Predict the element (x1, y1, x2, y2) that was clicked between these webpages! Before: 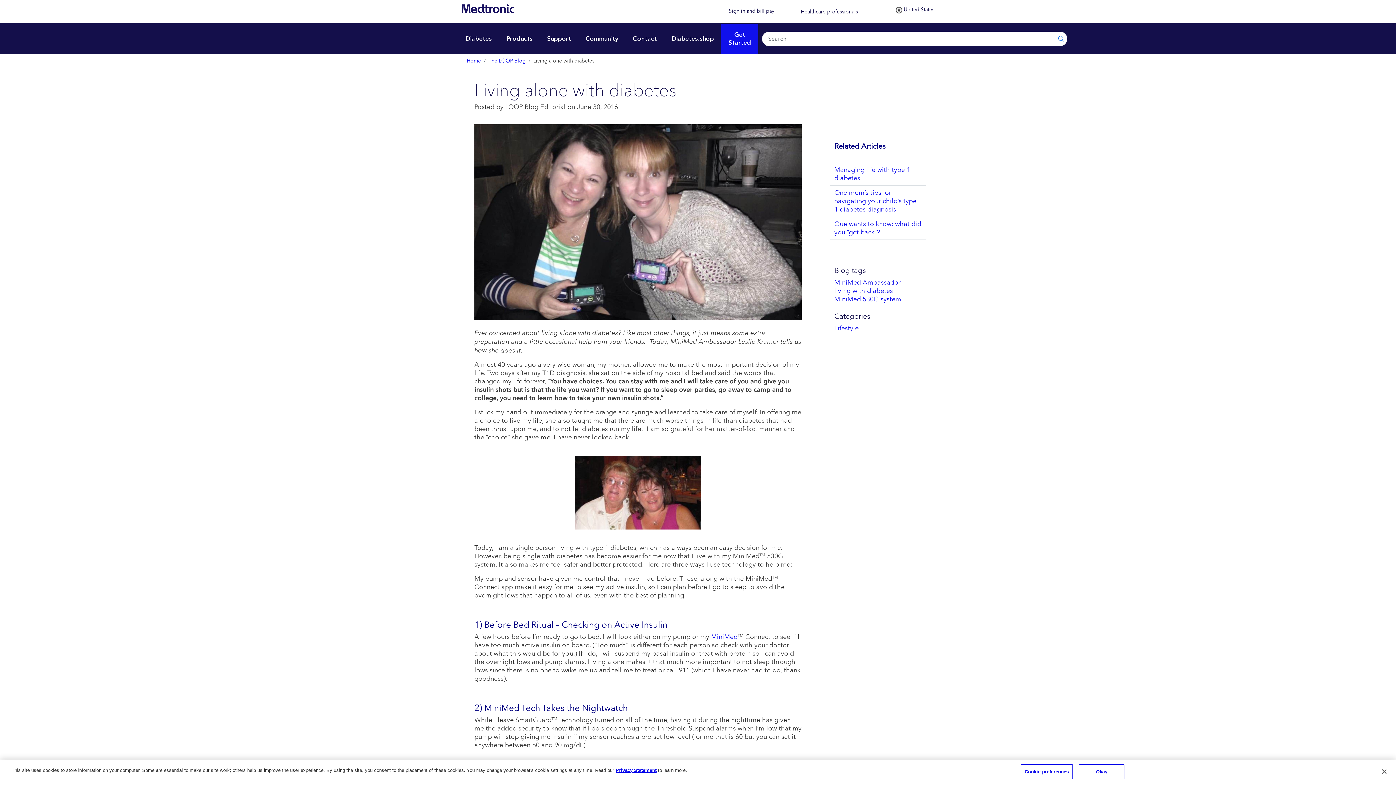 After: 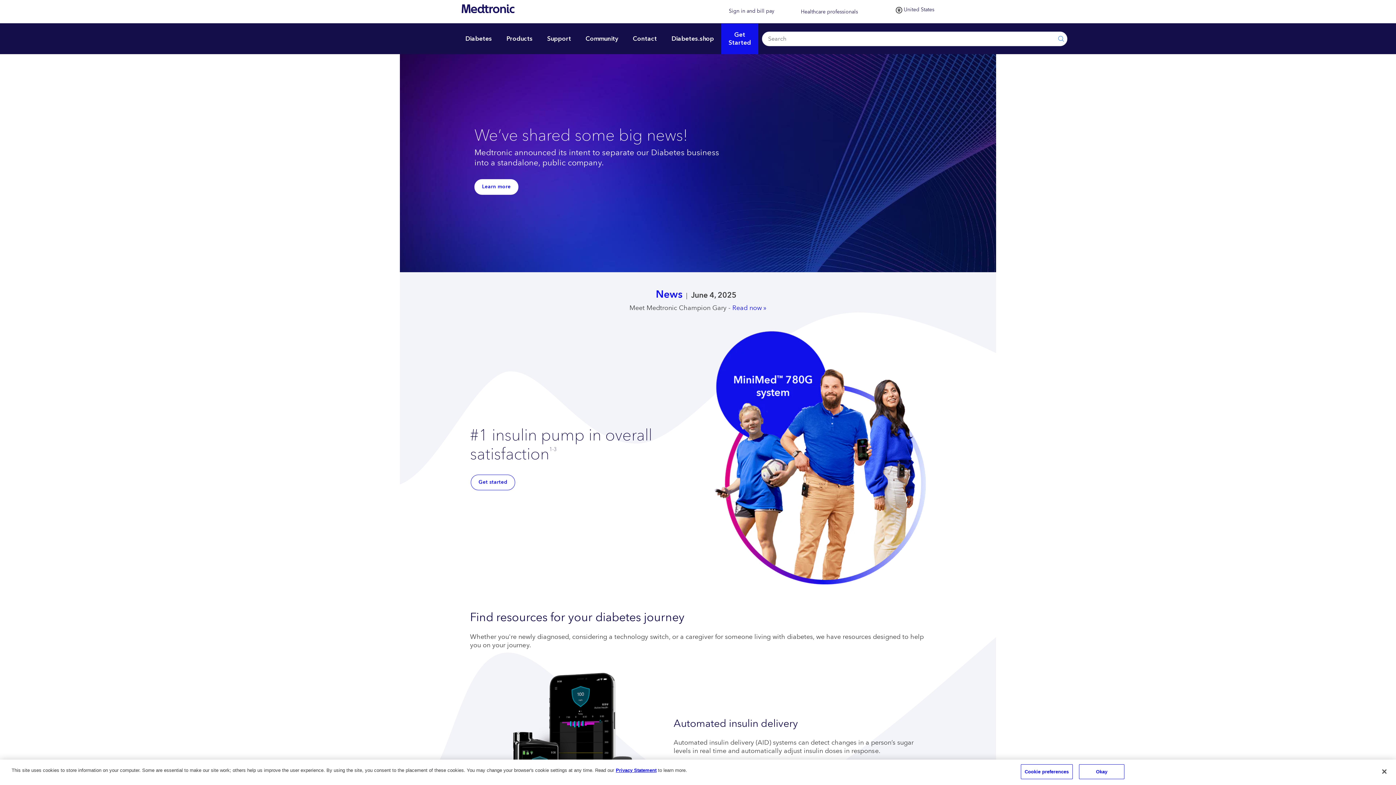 Action: bbox: (461, 3, 694, 13)